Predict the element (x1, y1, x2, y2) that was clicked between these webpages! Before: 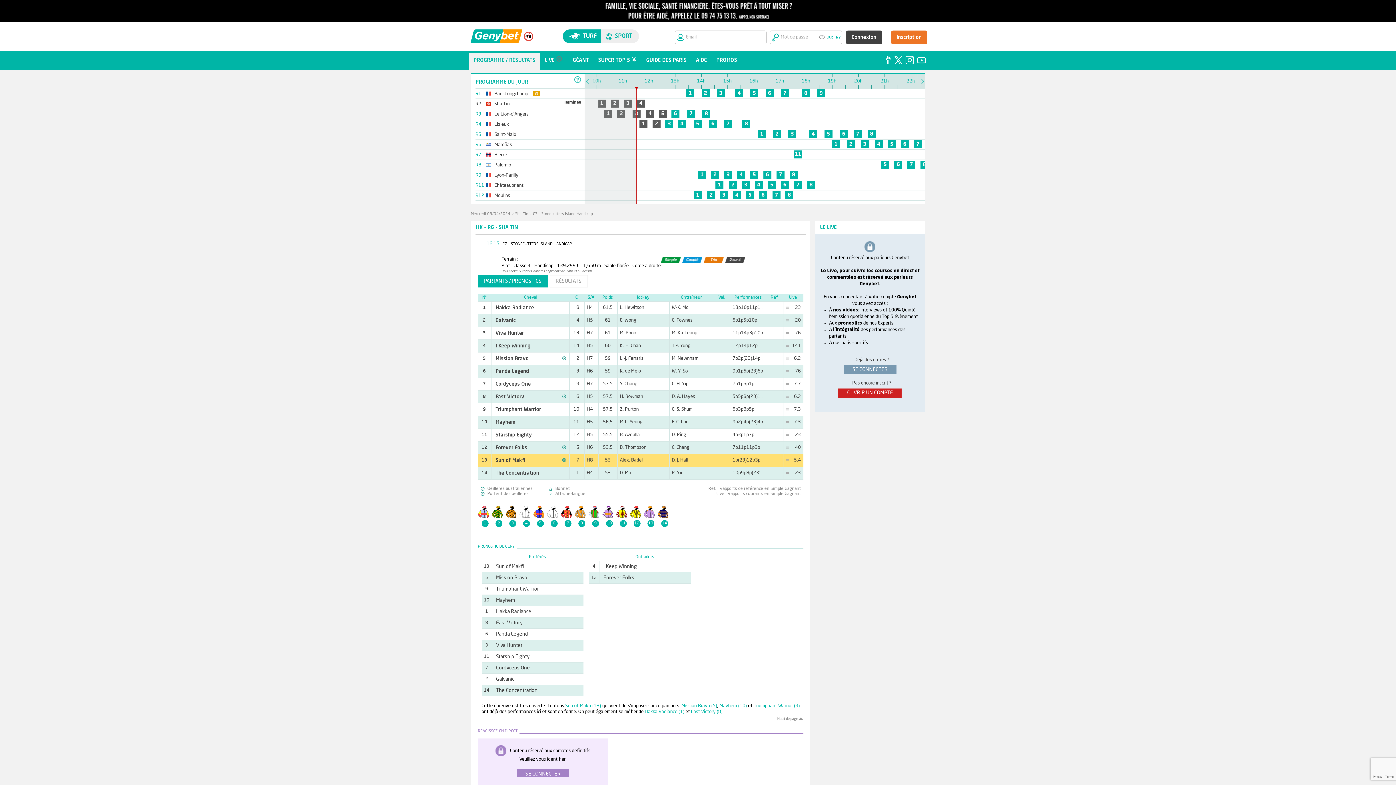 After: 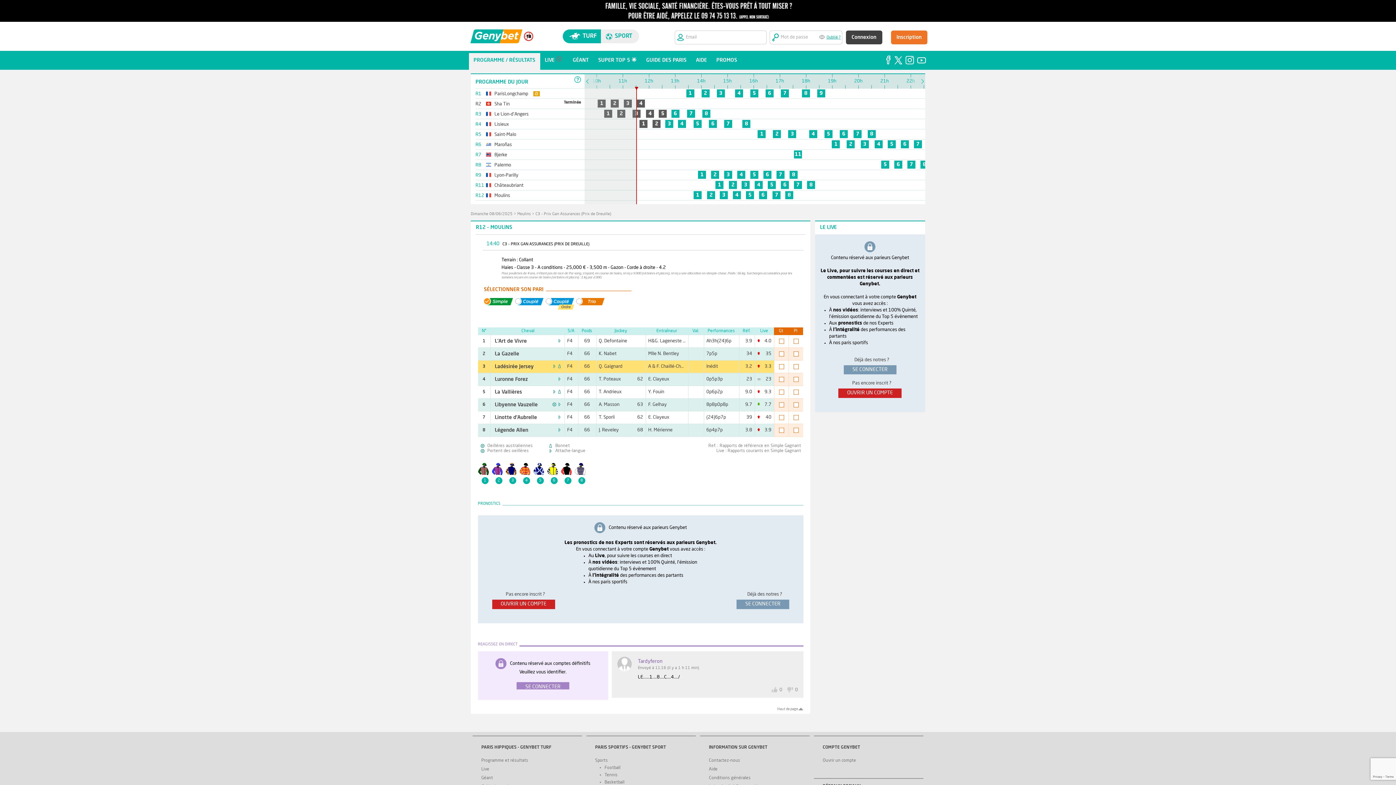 Action: bbox: (720, 191, 728, 199) label: 3